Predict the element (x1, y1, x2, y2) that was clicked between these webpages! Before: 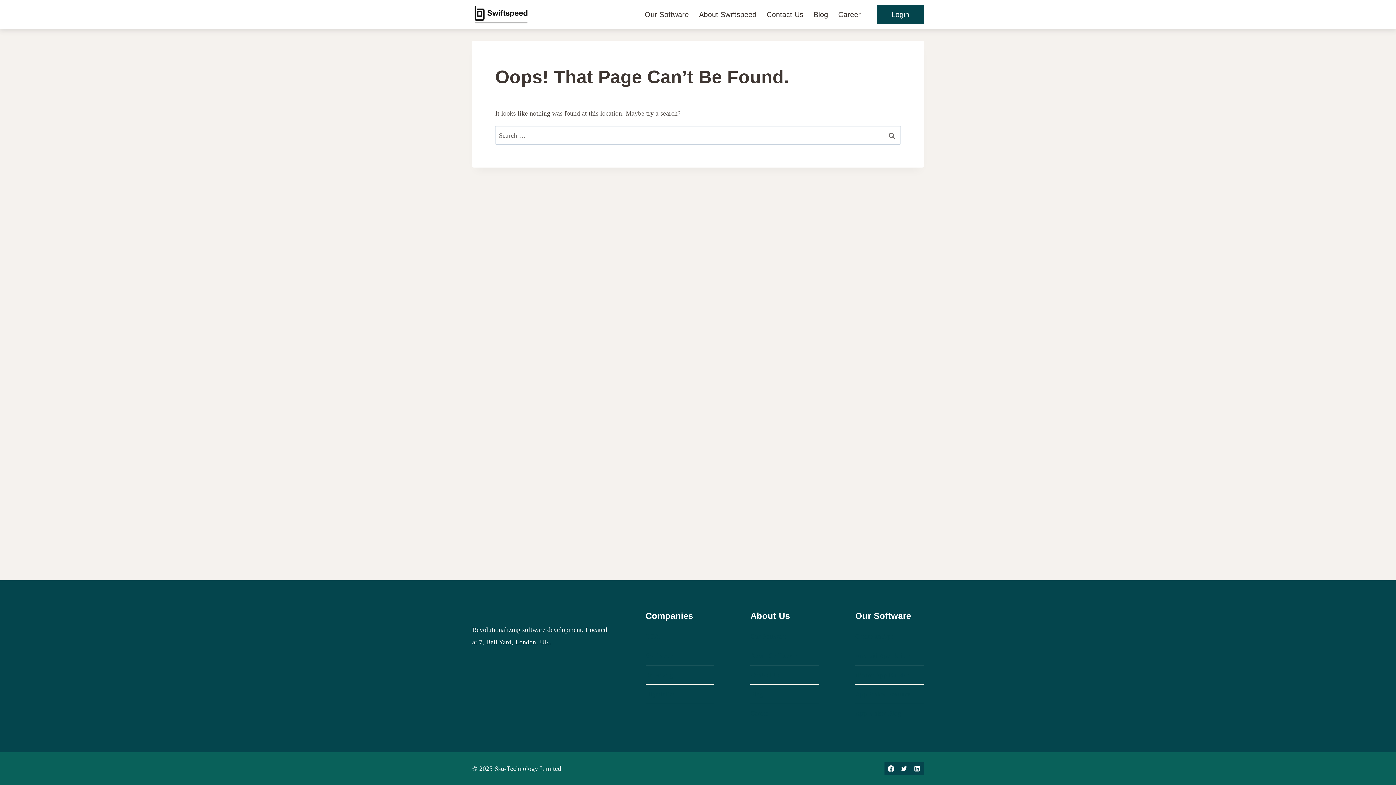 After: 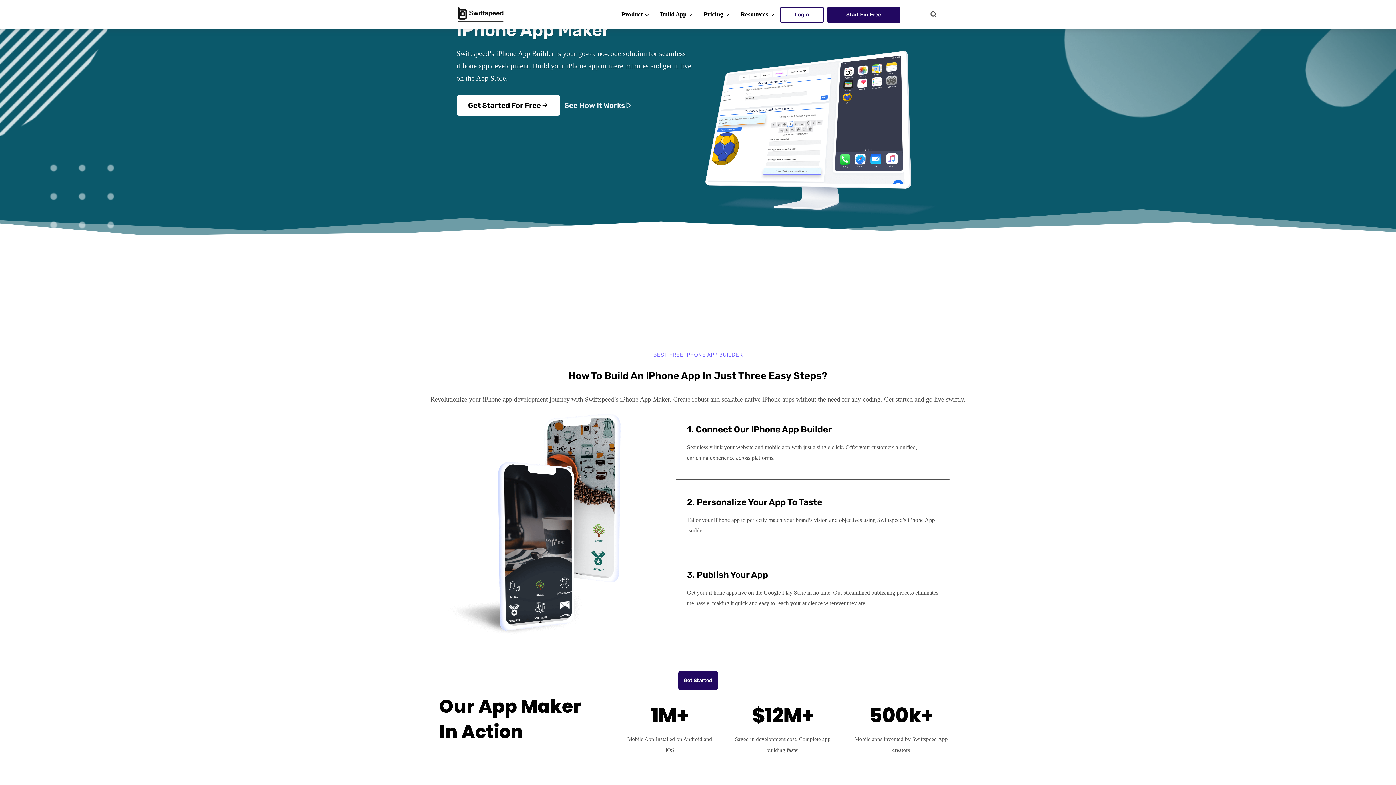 Action: label: iPhone App Builder bbox: (855, 665, 923, 685)